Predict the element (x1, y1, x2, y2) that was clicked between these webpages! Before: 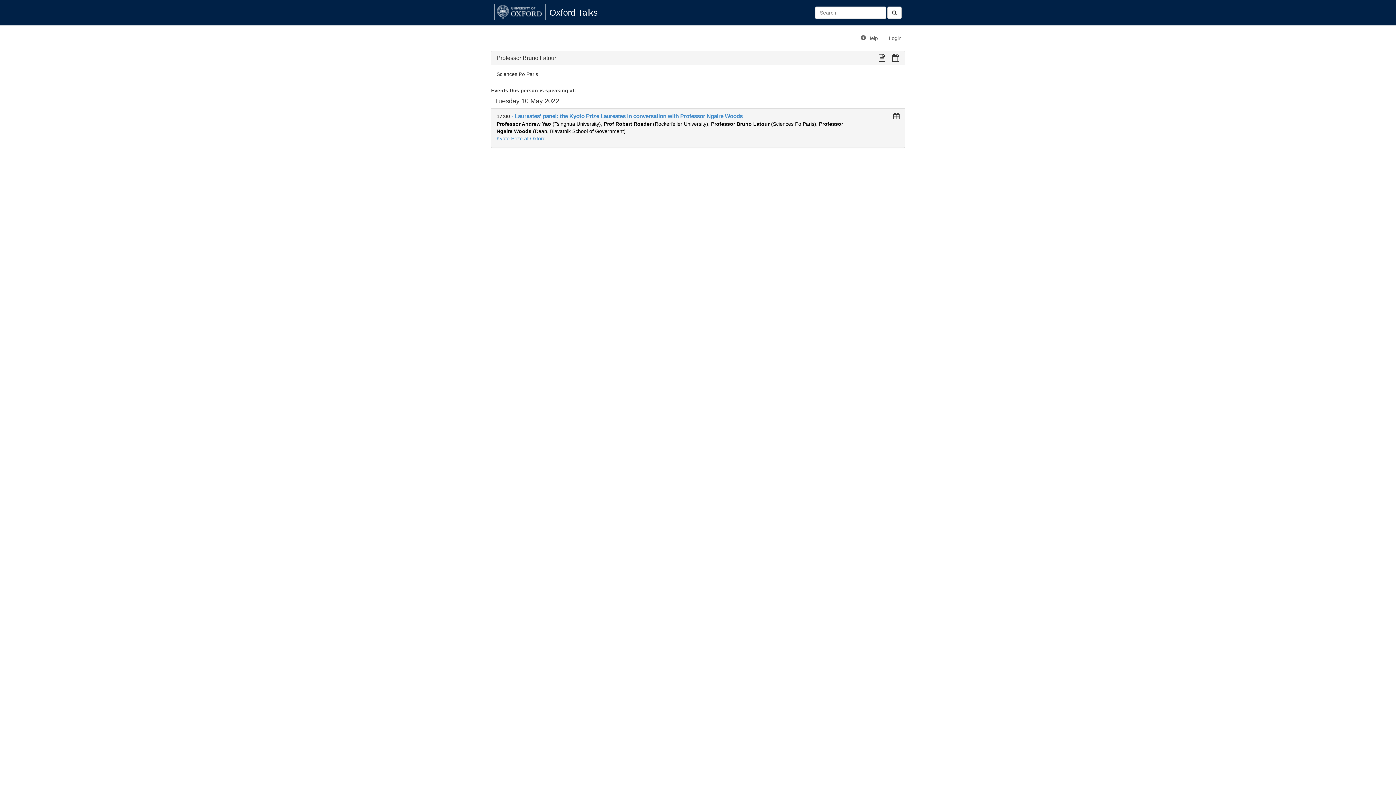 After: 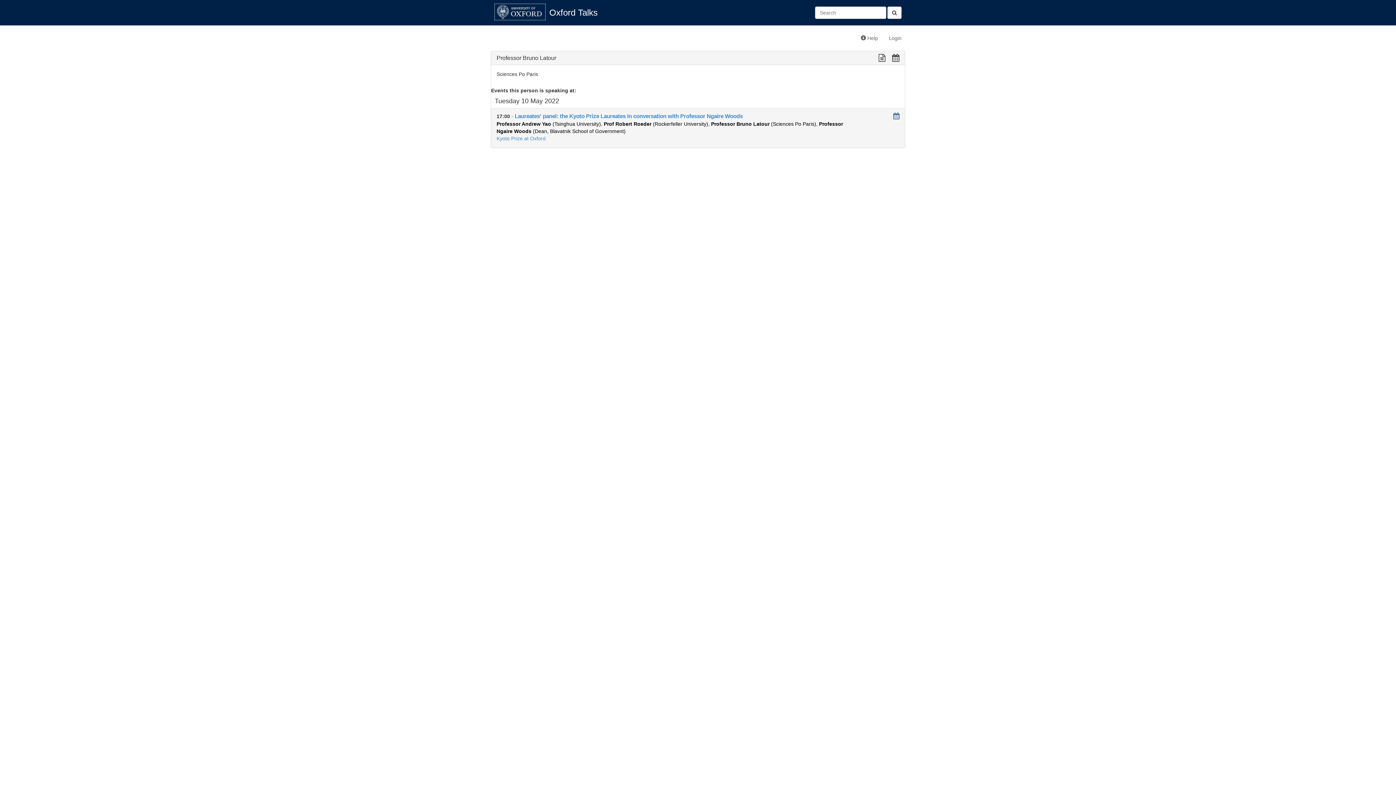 Action: bbox: (893, 113, 899, 118)